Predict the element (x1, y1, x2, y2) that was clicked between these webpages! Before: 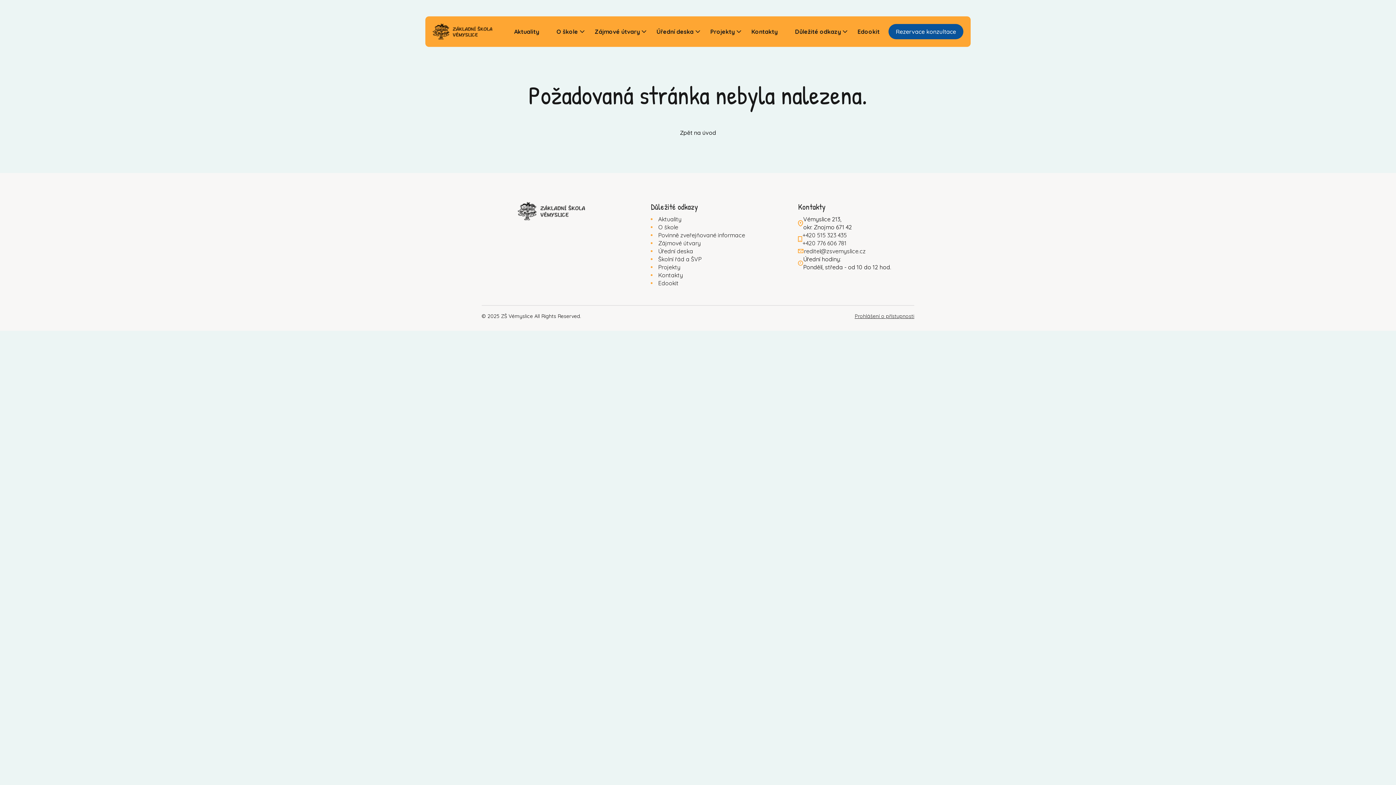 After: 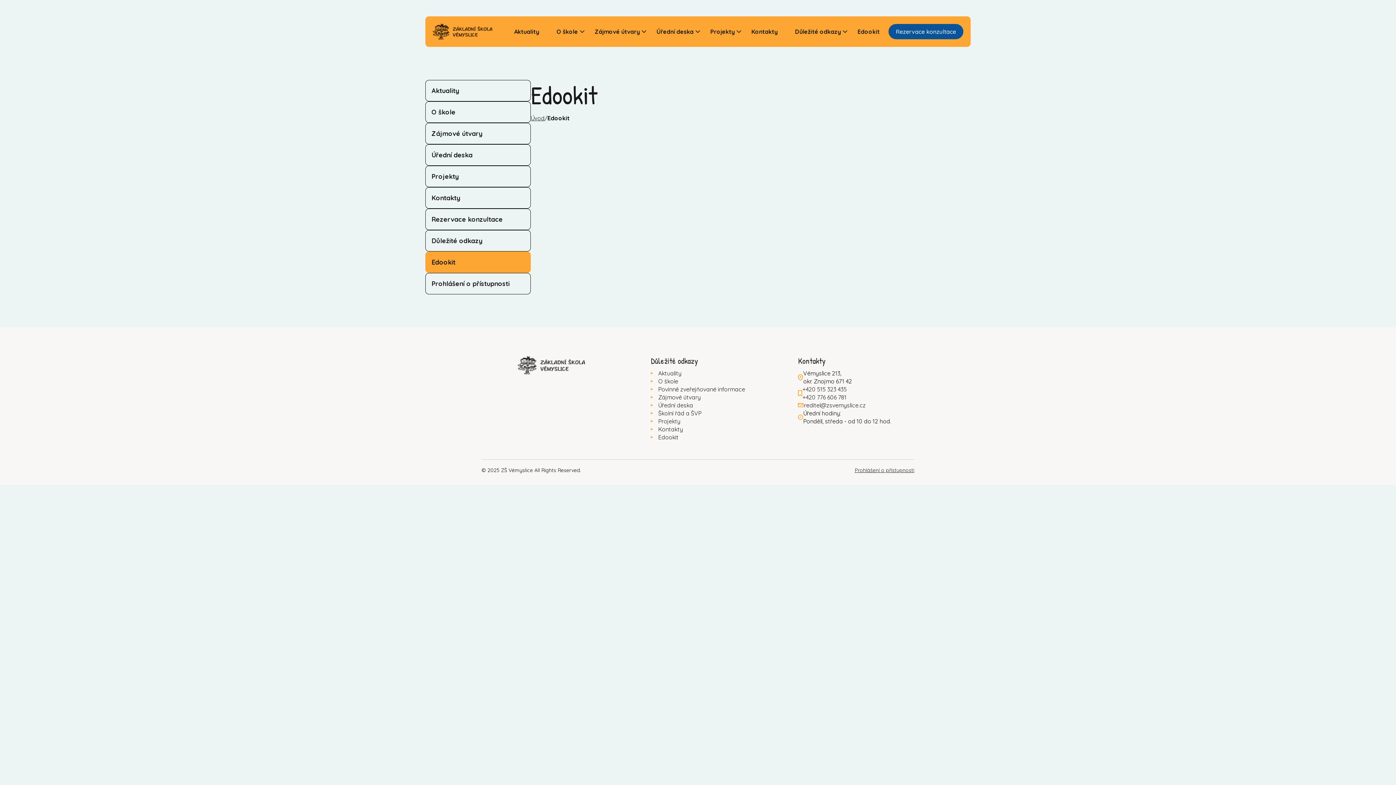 Action: label: Edookit bbox: (651, 279, 745, 287)